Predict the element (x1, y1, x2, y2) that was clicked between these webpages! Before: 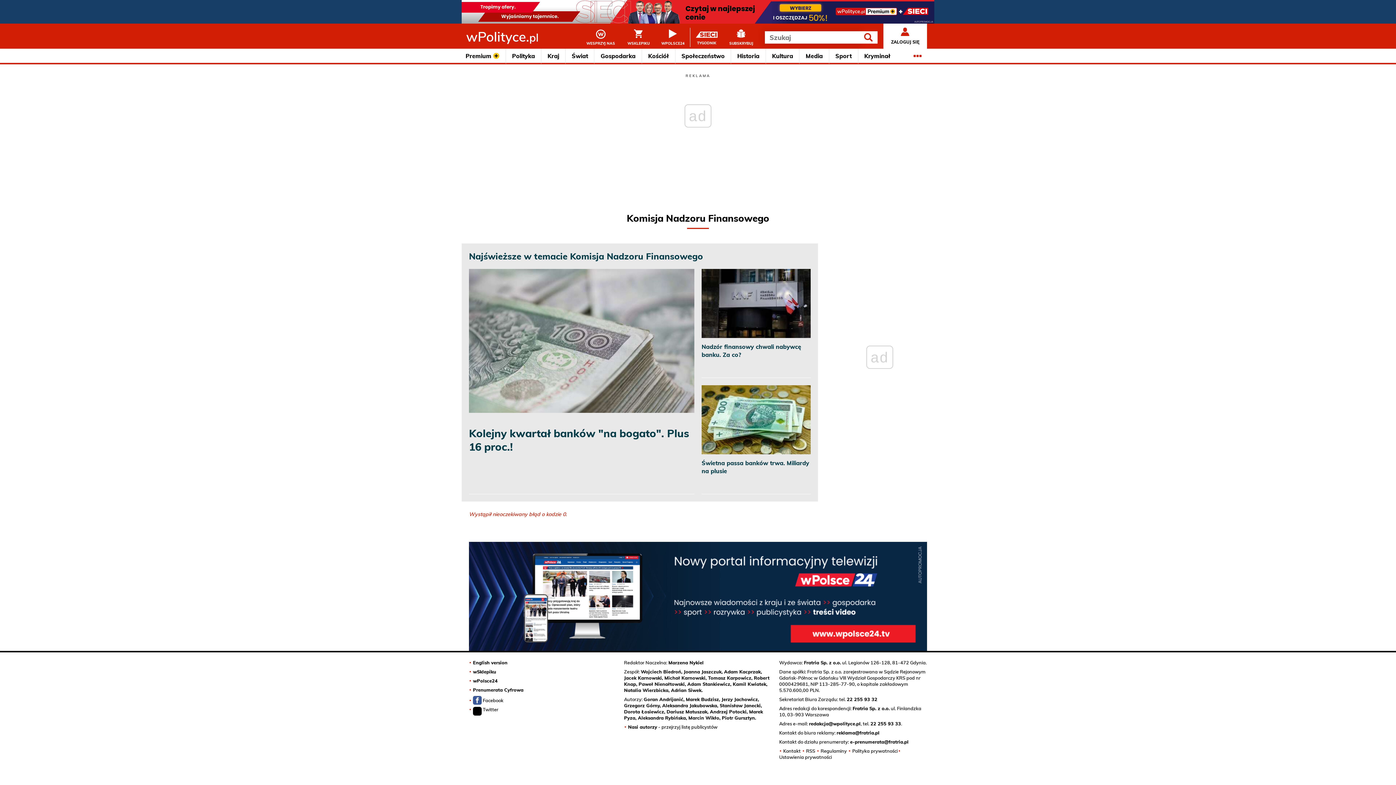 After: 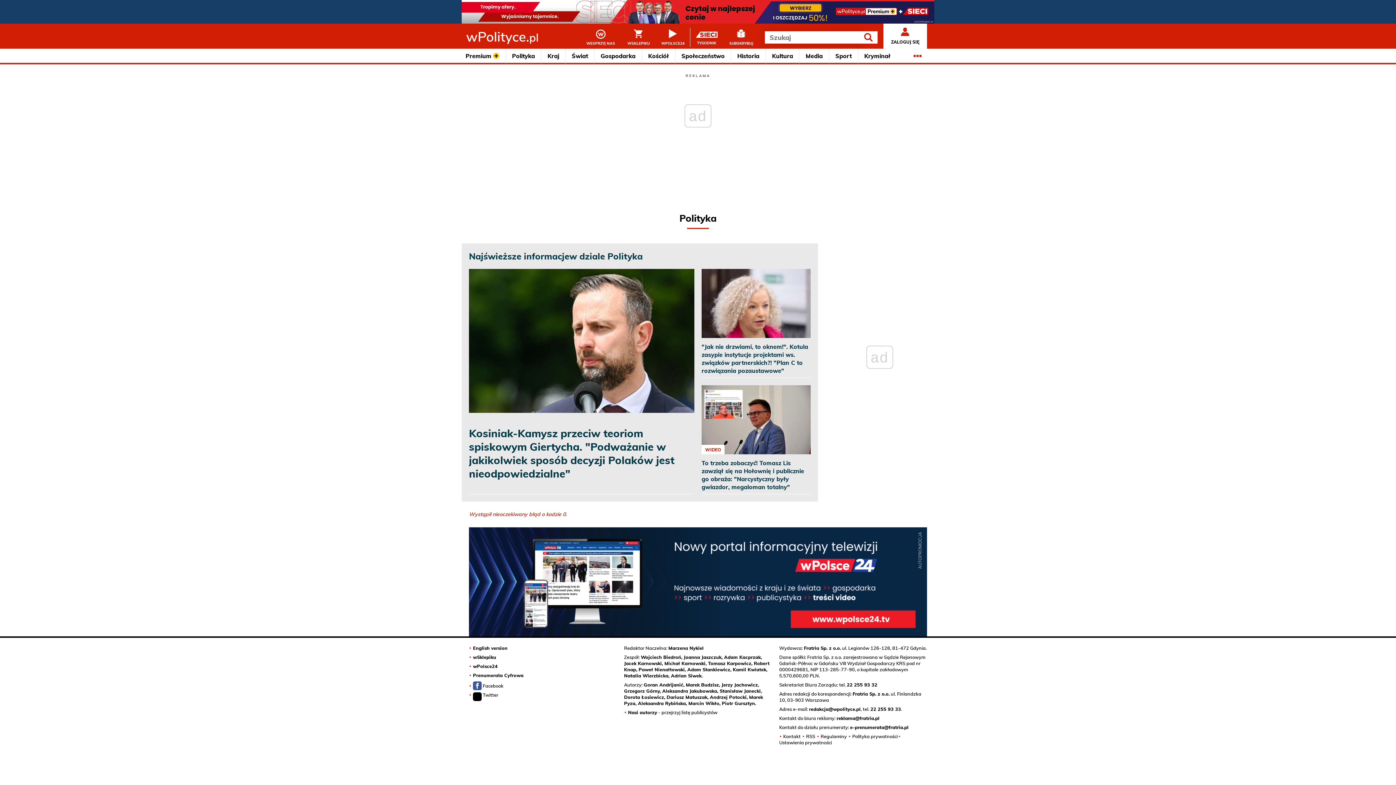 Action: label: Polityka bbox: (506, 48, 541, 64)